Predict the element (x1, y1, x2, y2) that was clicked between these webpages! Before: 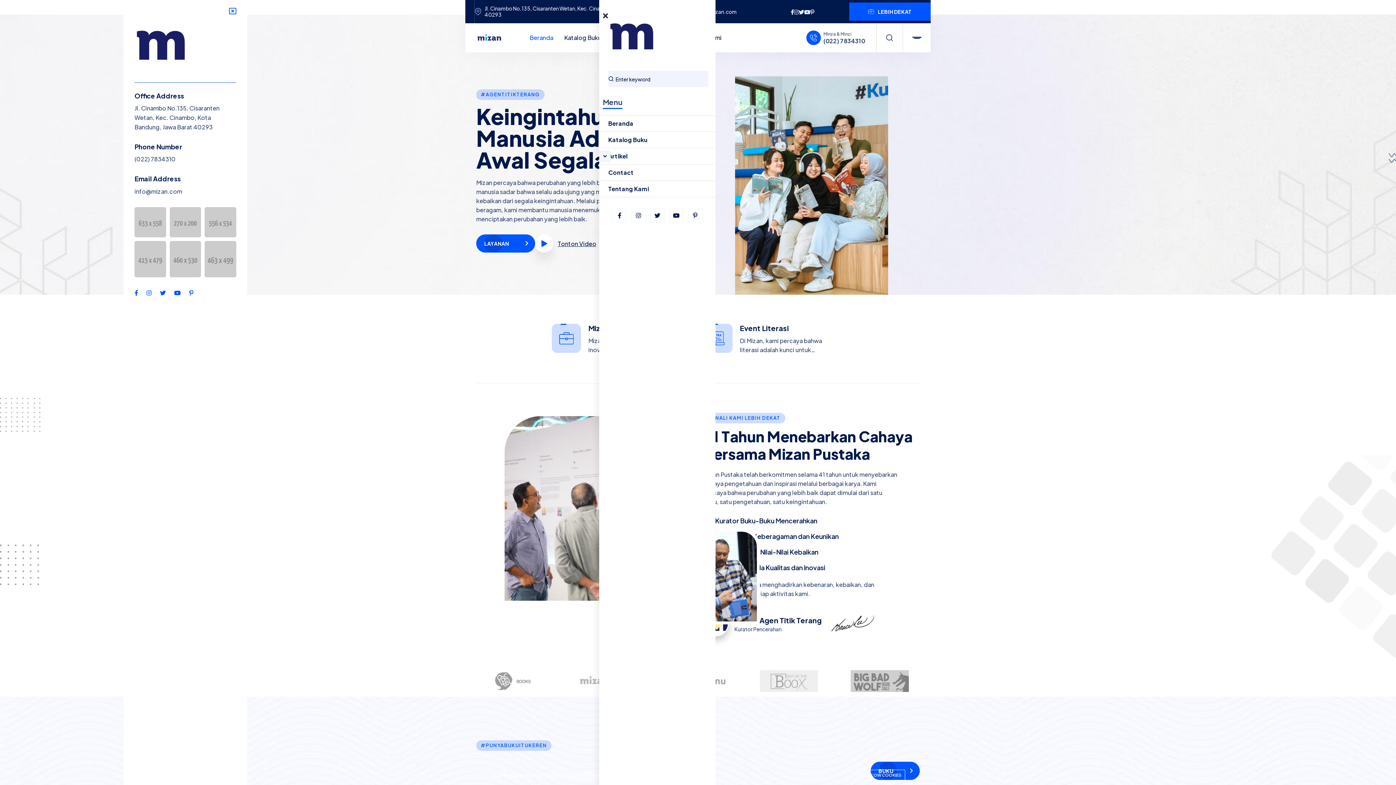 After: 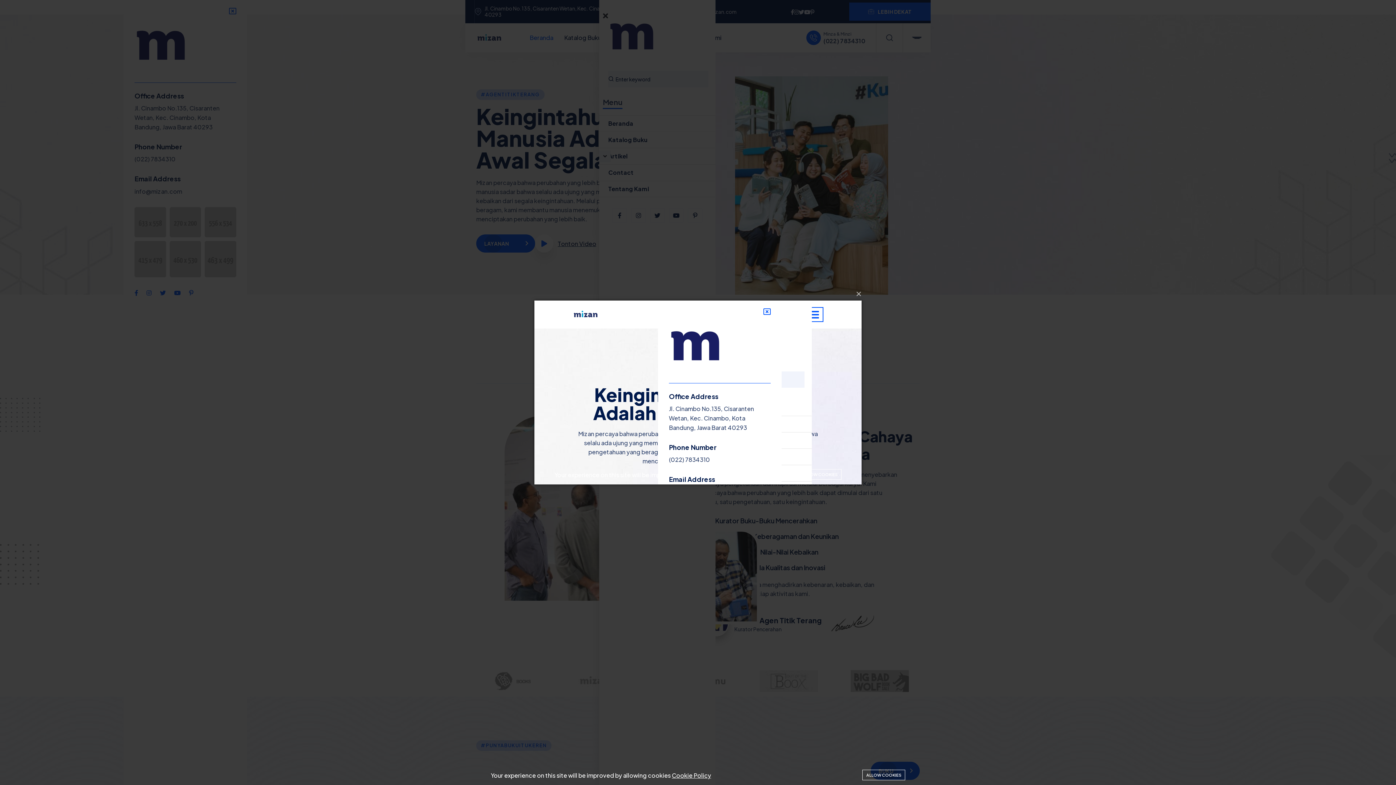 Action: bbox: (535, 234, 596, 252) label: Tonton Video